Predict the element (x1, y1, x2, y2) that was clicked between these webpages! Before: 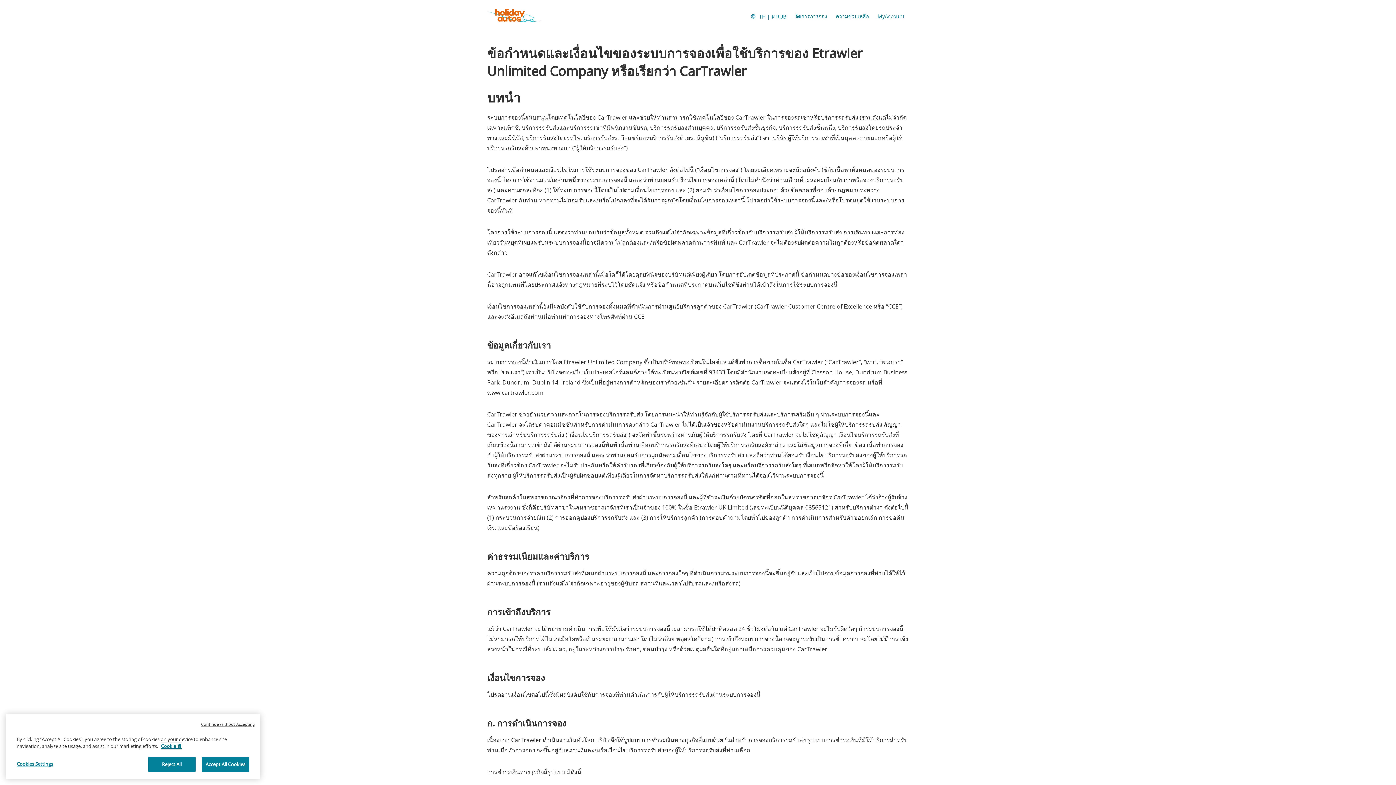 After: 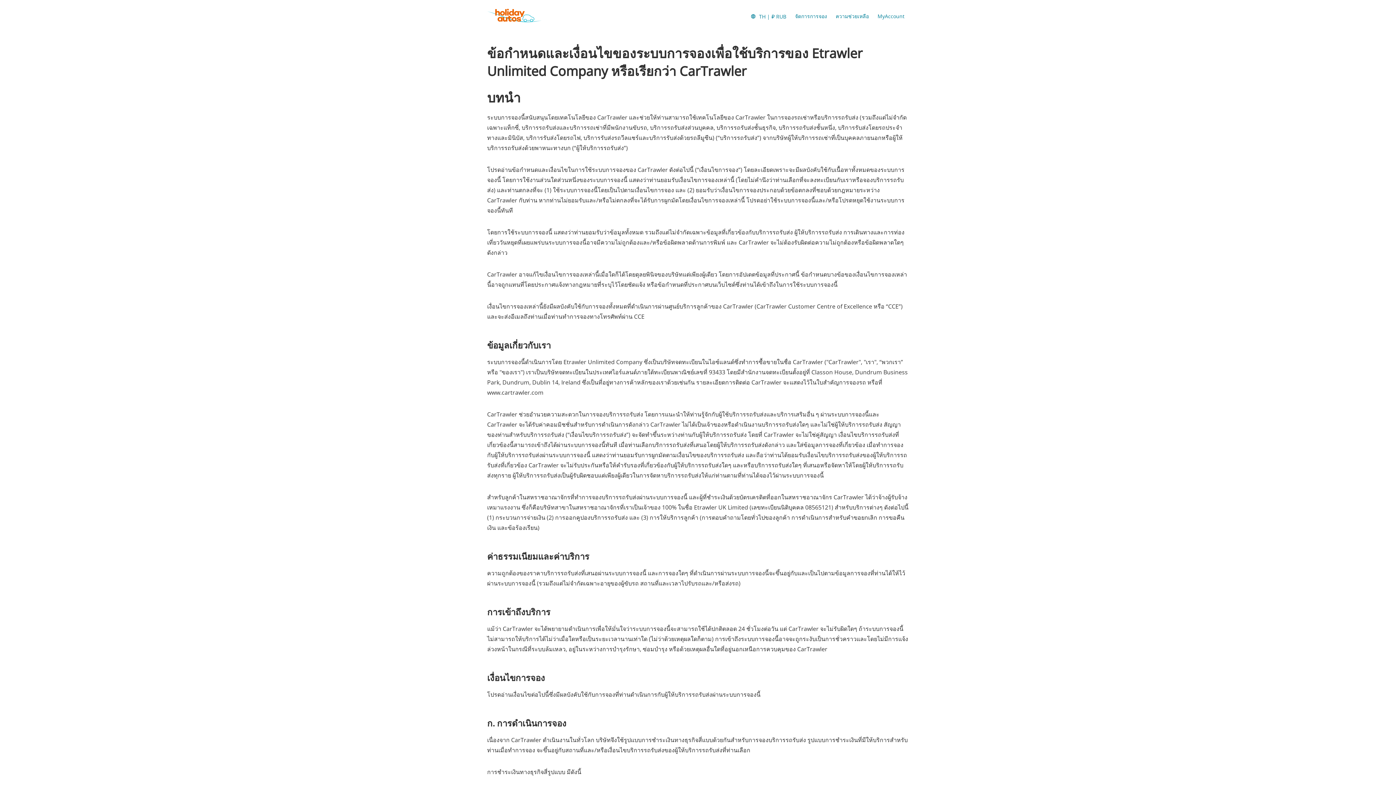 Action: label: Reject All bbox: (148, 775, 195, 790)